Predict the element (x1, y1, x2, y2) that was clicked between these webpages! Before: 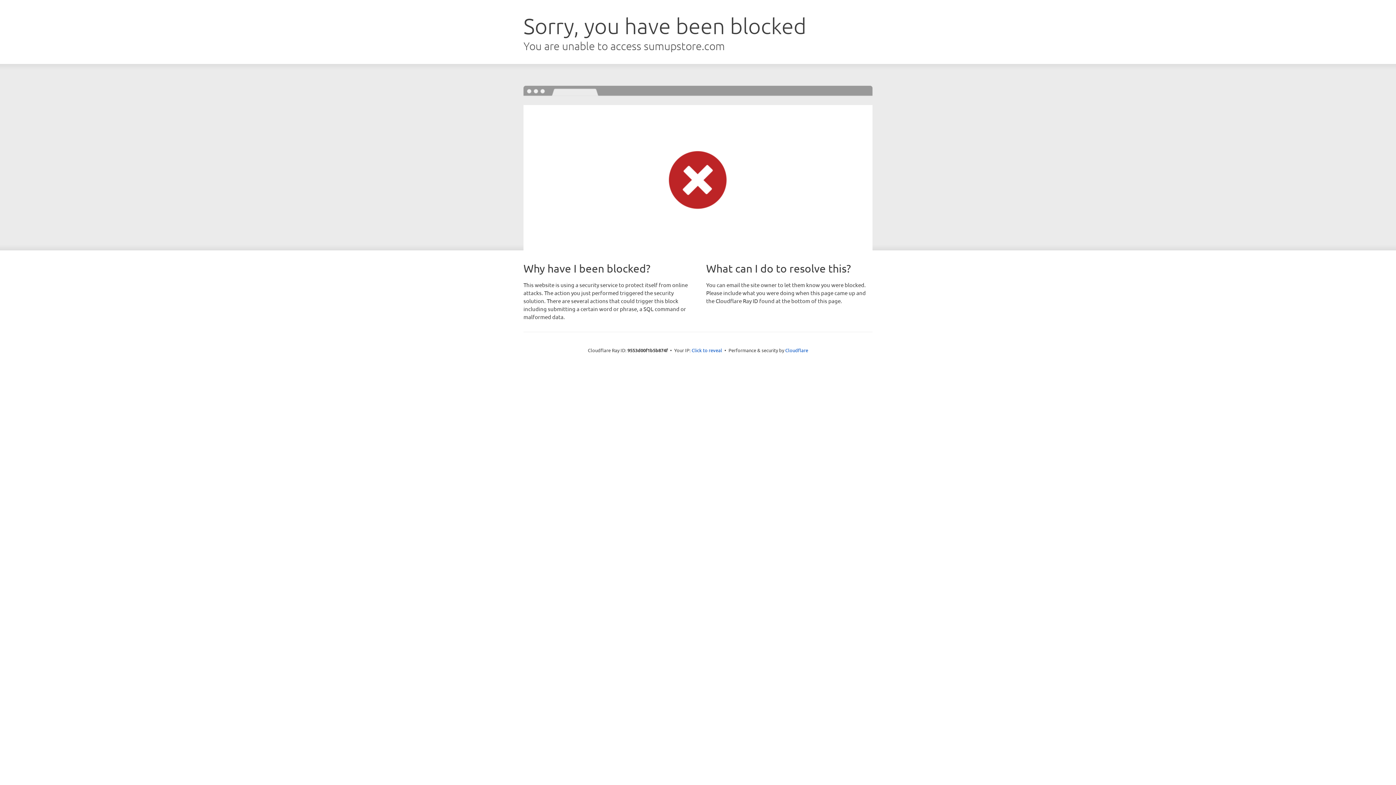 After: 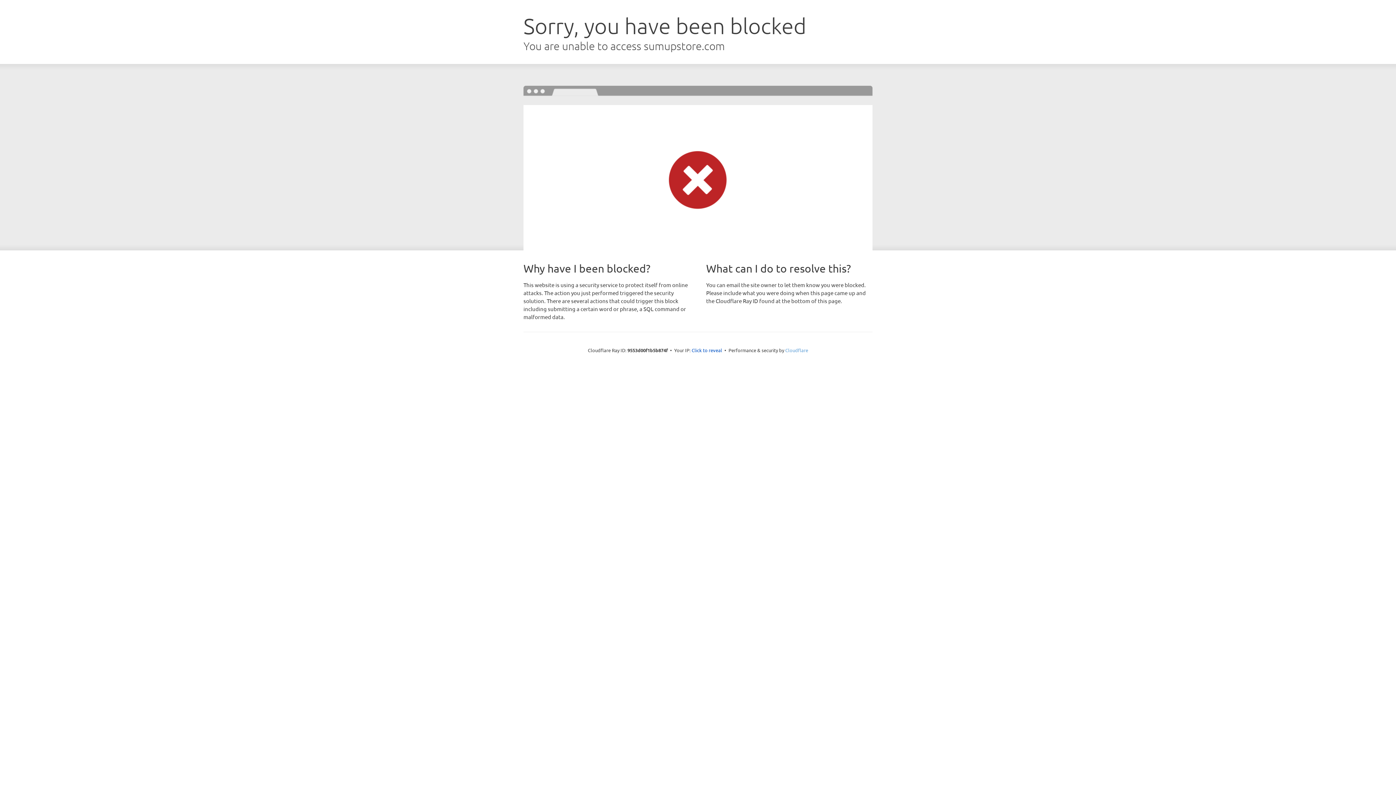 Action: bbox: (785, 347, 808, 353) label: Cloudflare